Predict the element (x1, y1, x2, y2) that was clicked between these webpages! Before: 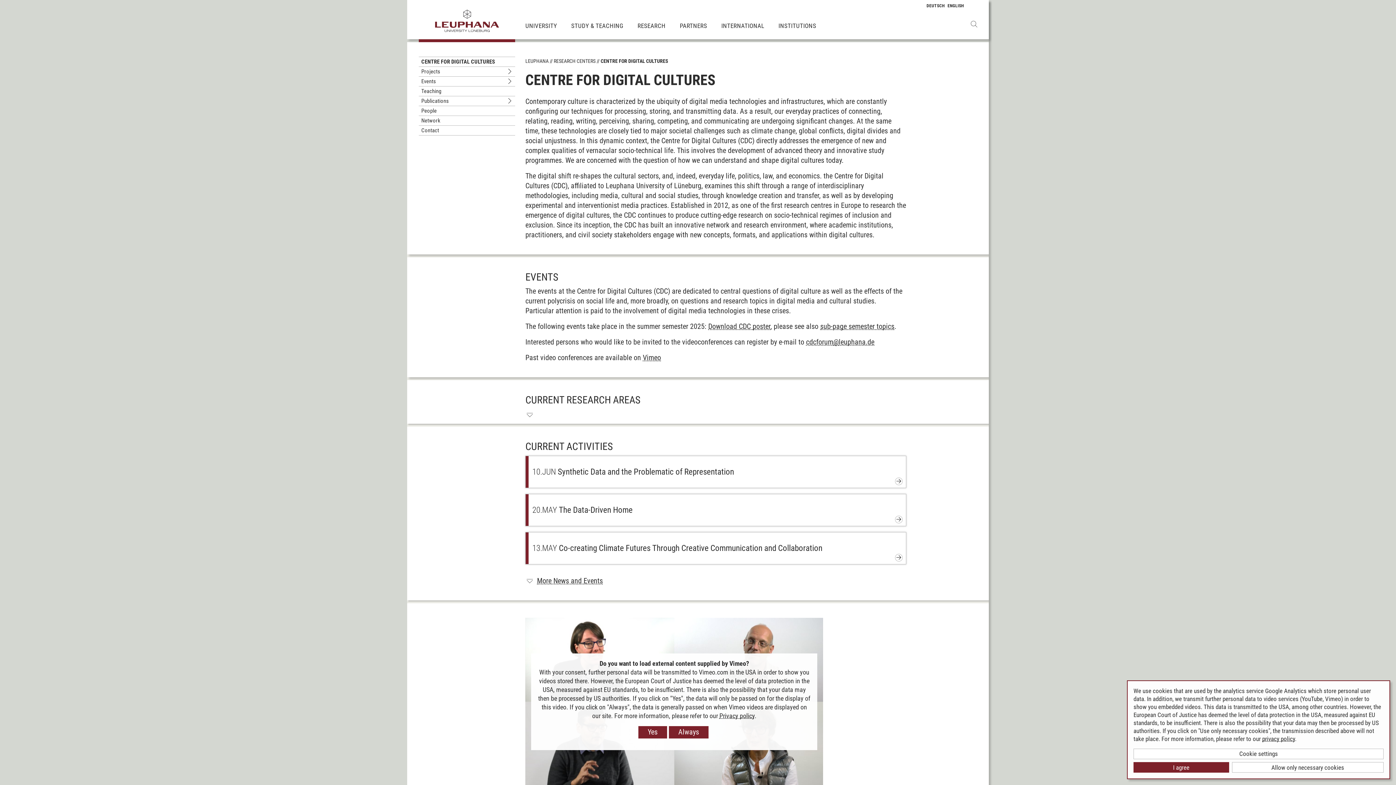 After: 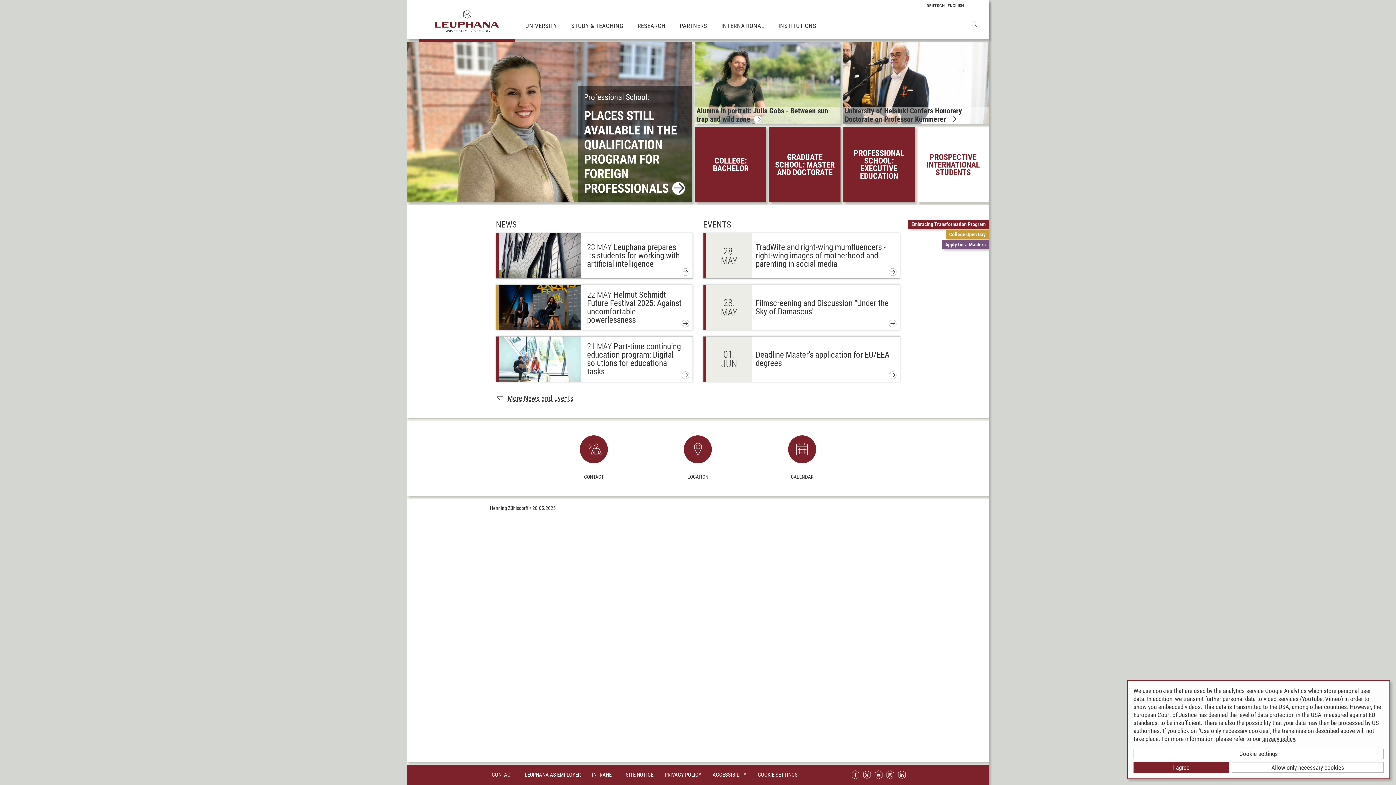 Action: bbox: (525, 58, 548, 64) label: LEUPHANA